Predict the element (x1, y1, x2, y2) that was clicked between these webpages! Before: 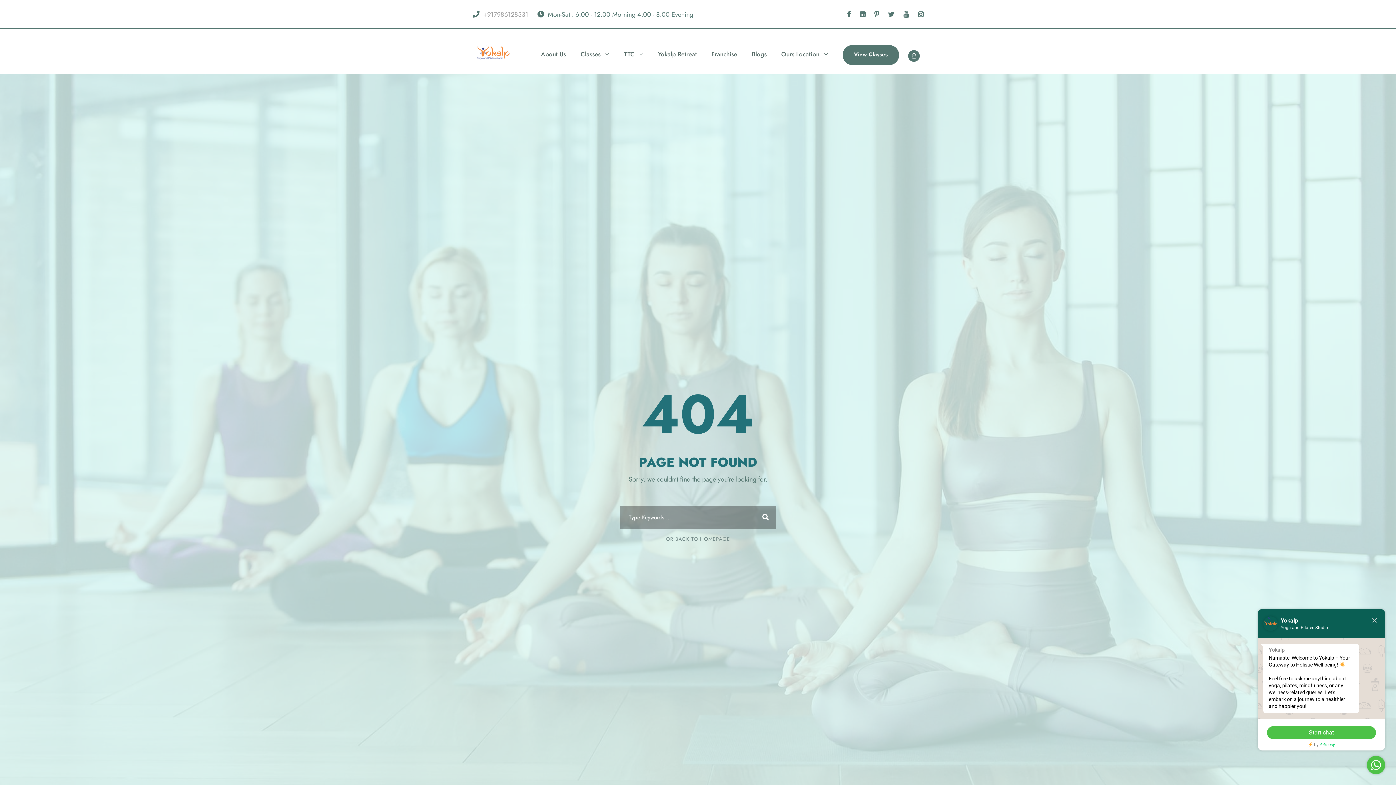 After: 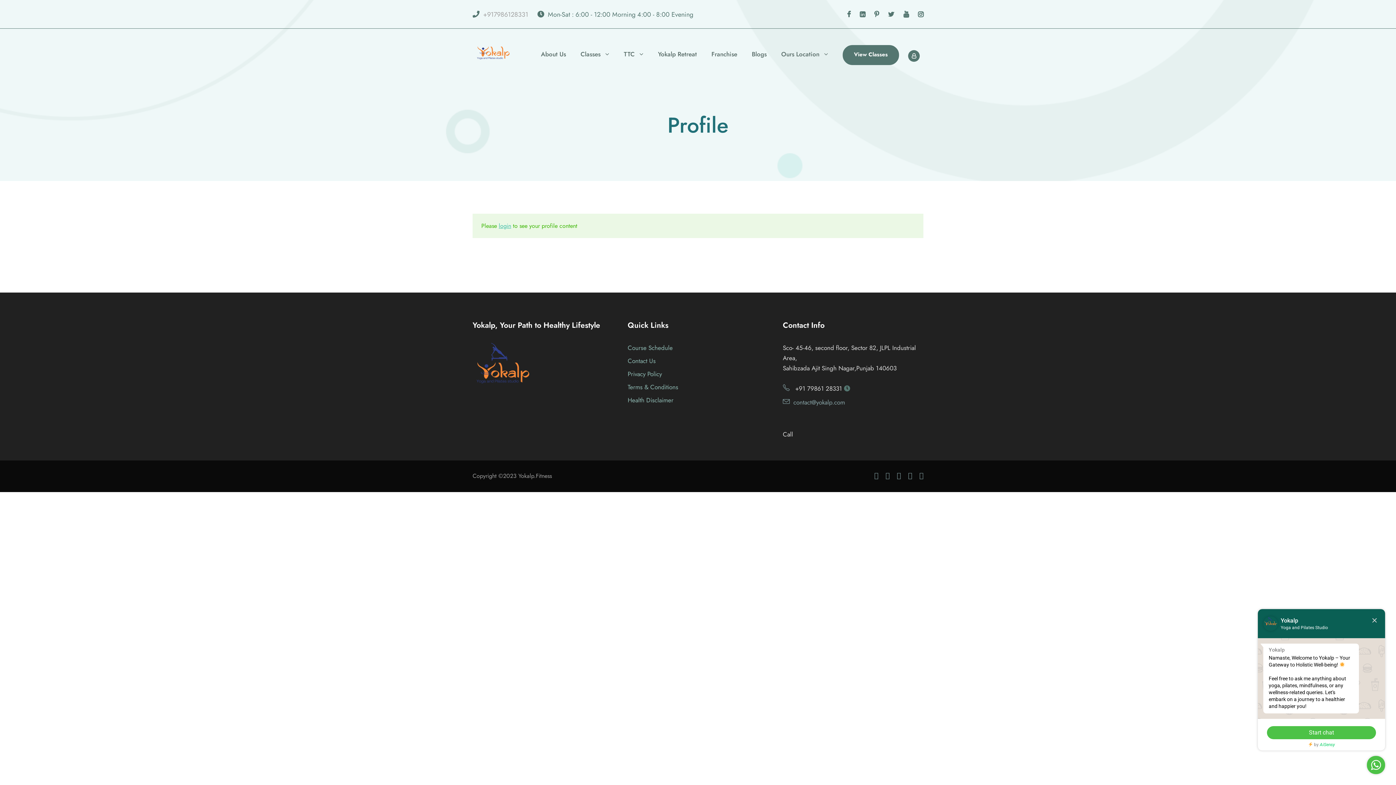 Action: bbox: (908, 51, 920, 60)